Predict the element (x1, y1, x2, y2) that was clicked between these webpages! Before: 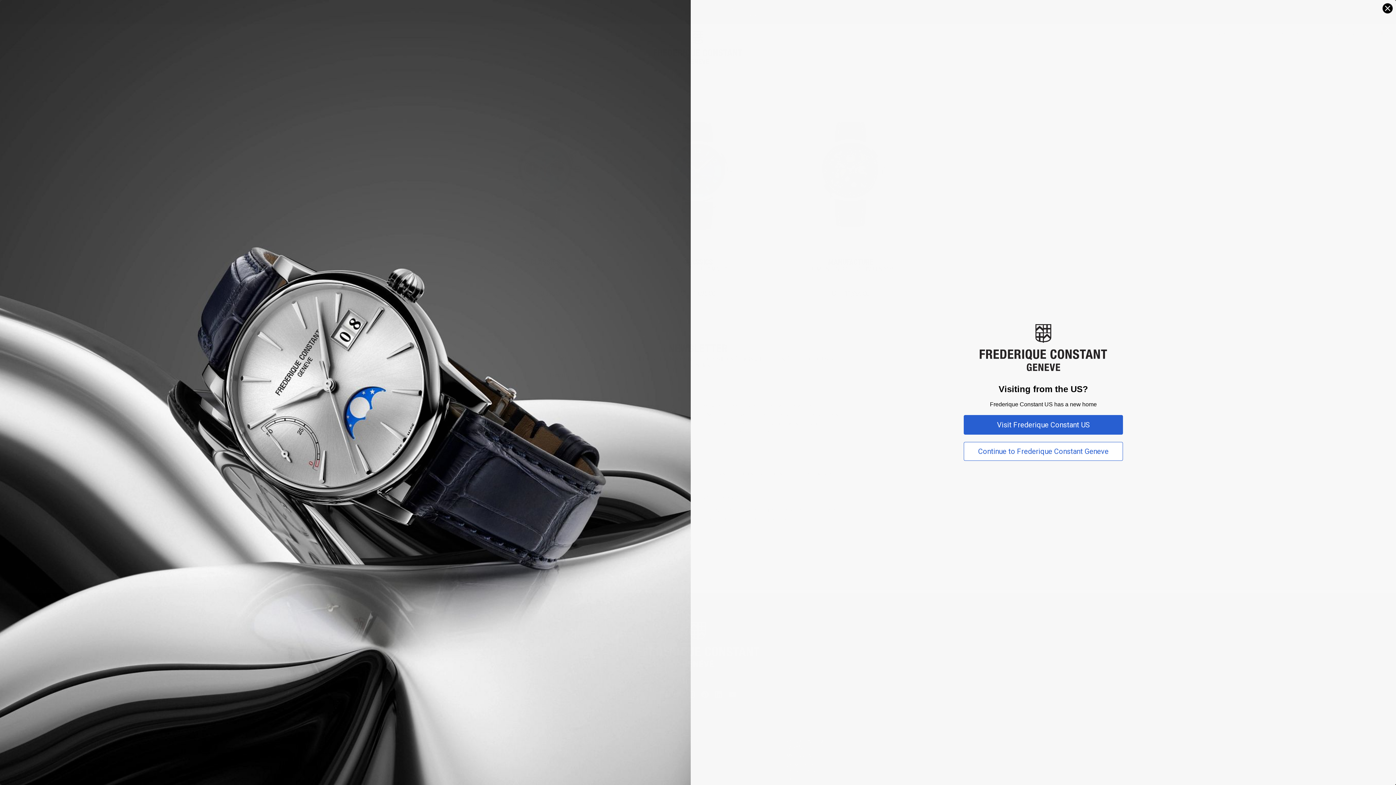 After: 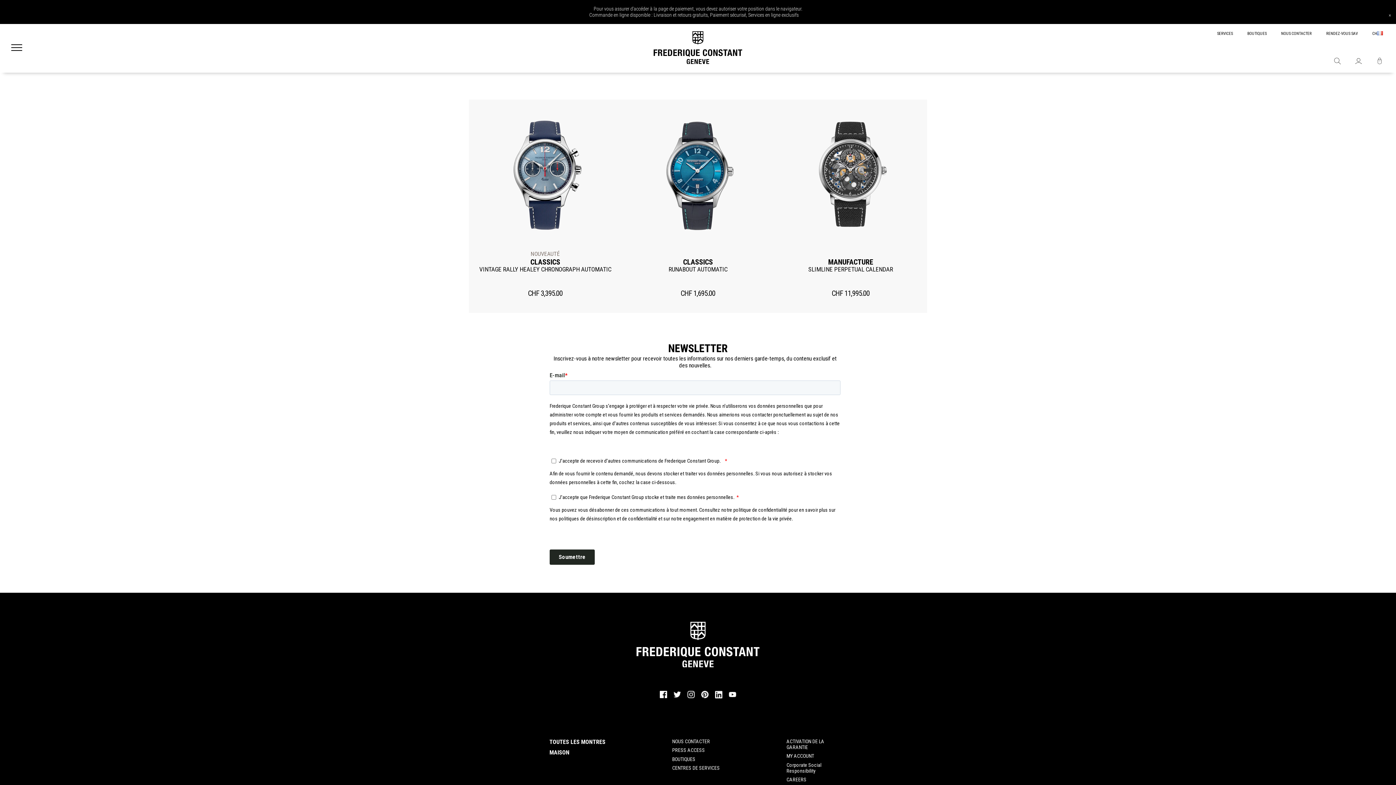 Action: label: Continue to Frederique Constant Geneve bbox: (964, 442, 1123, 461)